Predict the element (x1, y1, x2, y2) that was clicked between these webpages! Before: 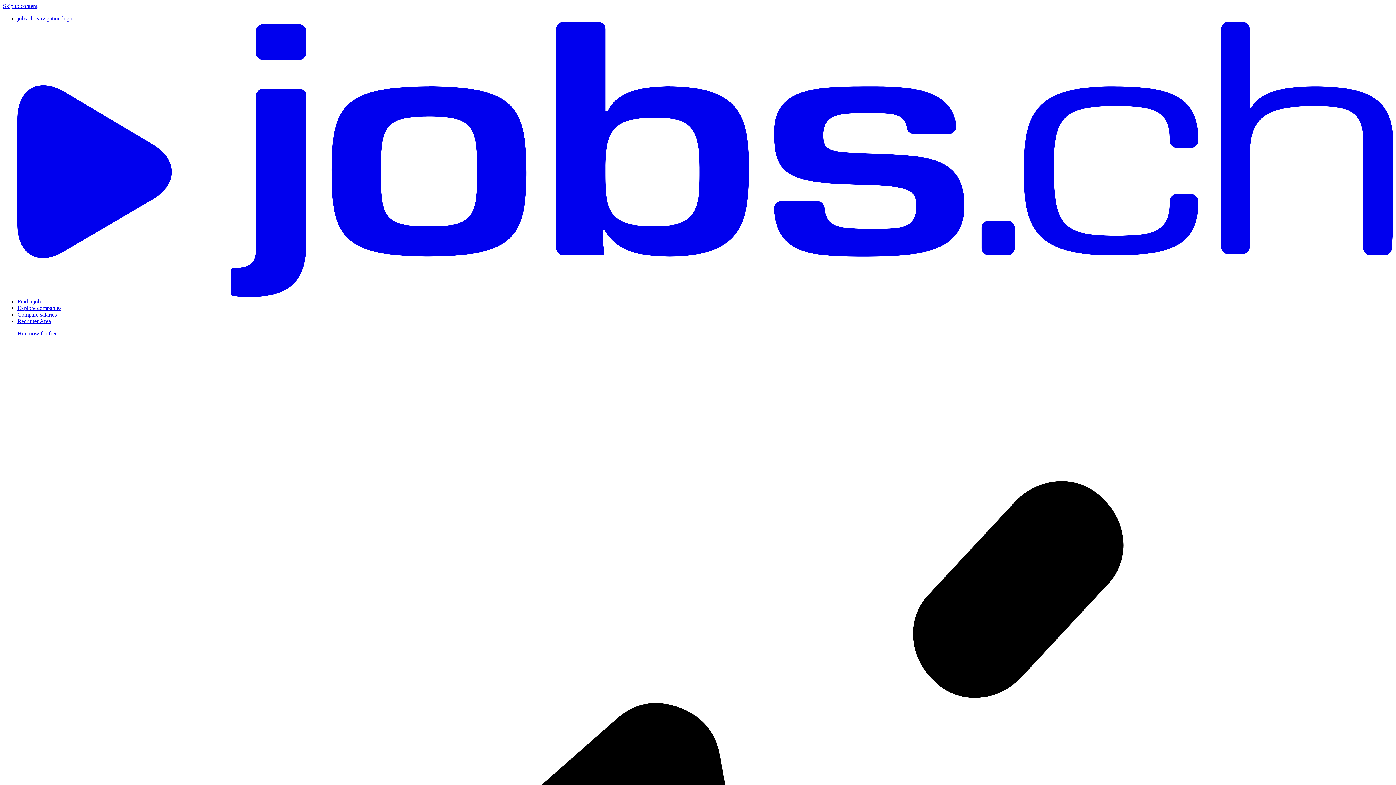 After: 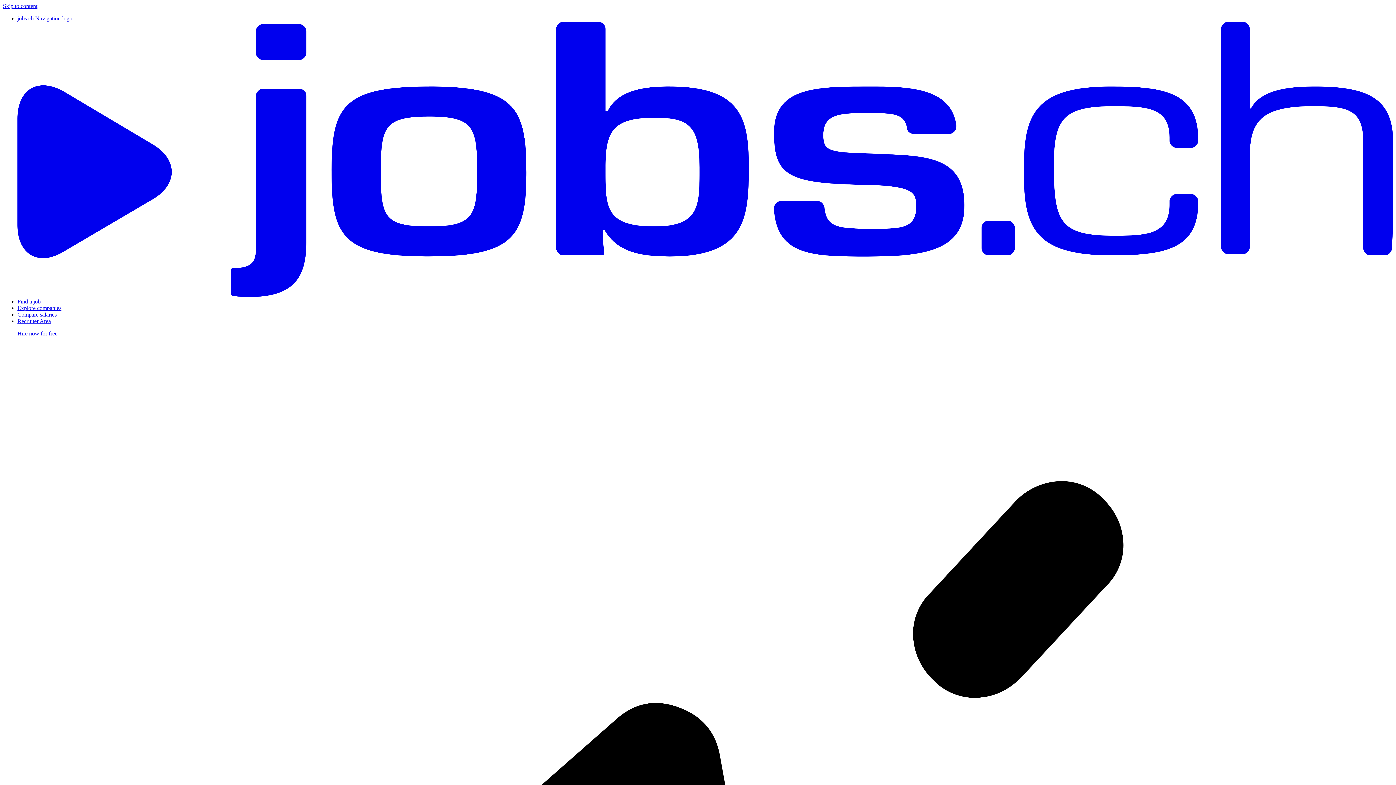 Action: bbox: (17, 311, 56, 317) label: Compare salaries